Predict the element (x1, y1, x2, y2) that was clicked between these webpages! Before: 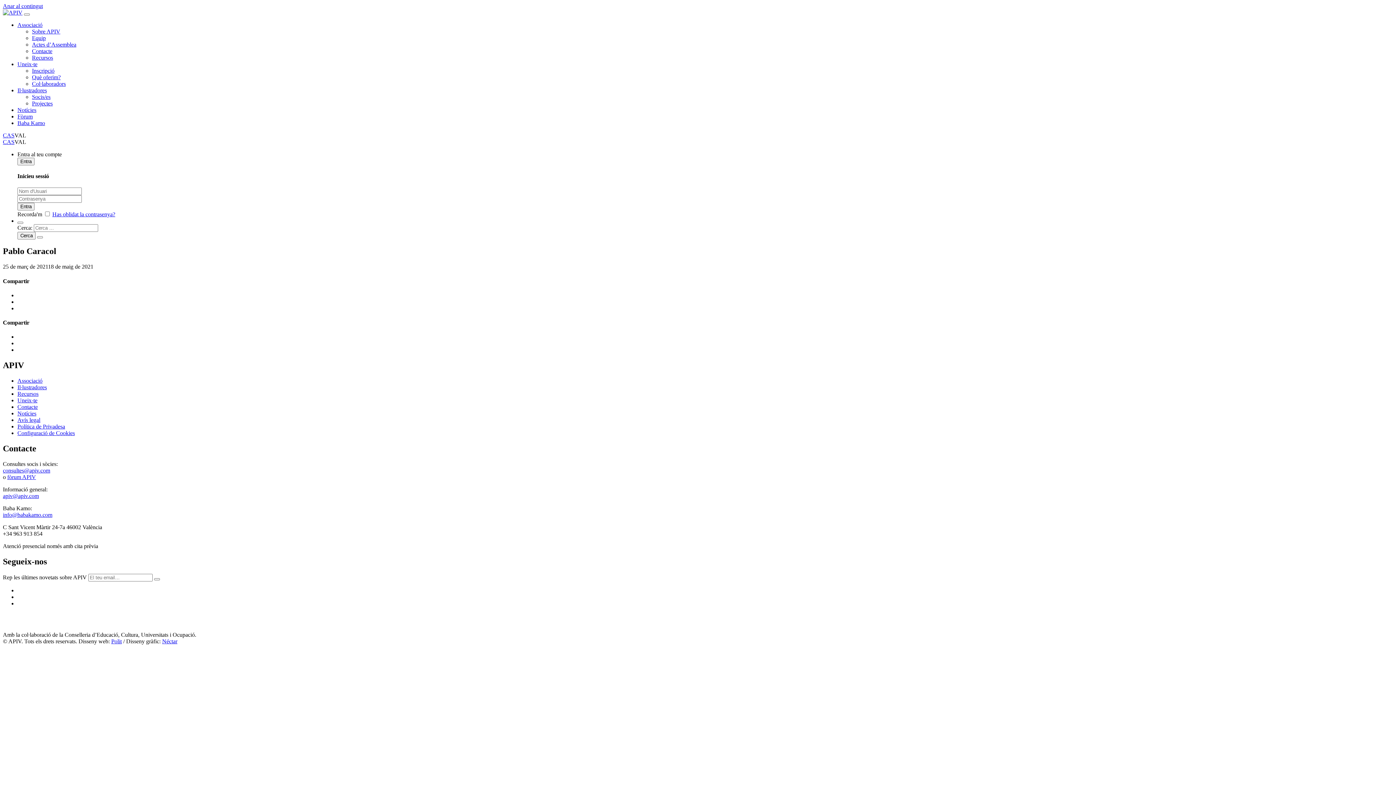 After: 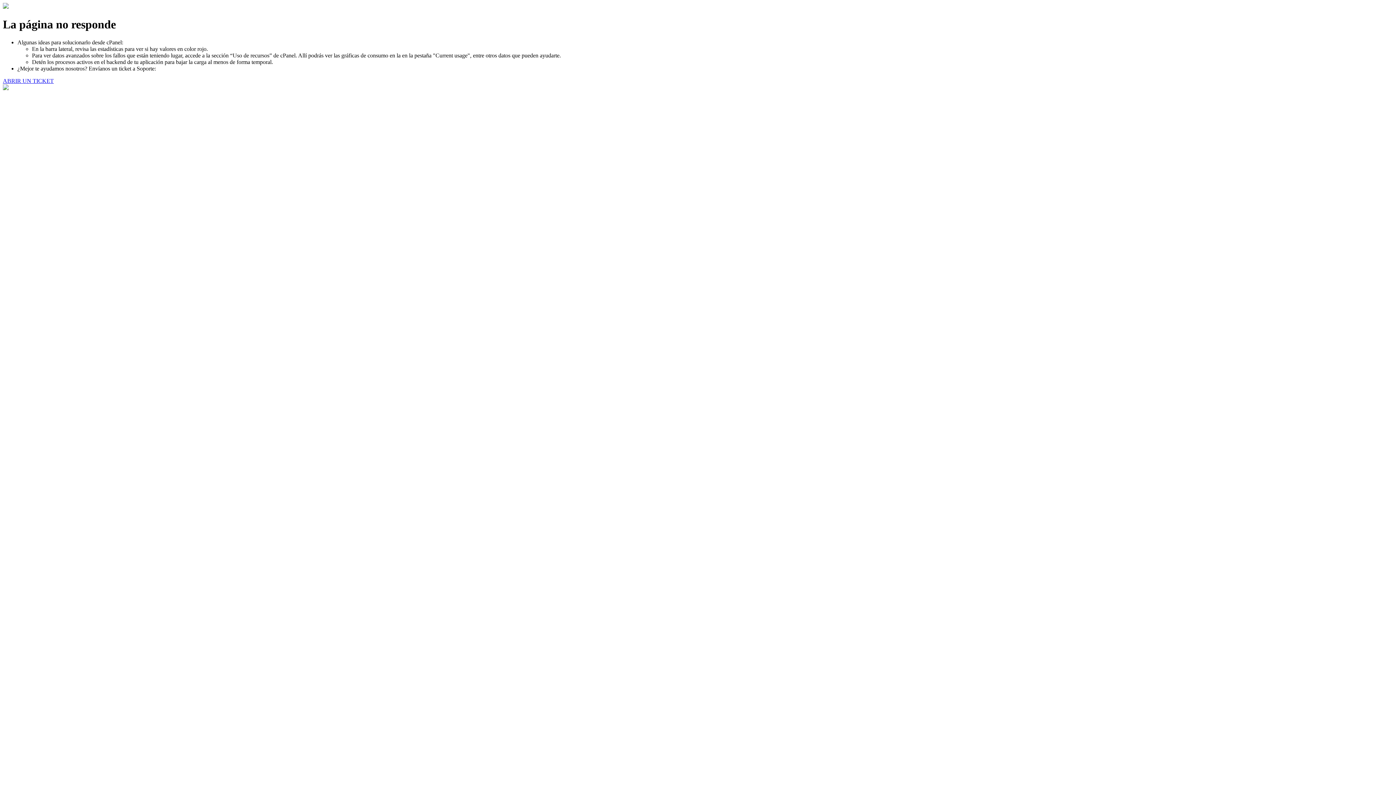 Action: bbox: (52, 211, 115, 217) label: Has oblidat la contrasenya?